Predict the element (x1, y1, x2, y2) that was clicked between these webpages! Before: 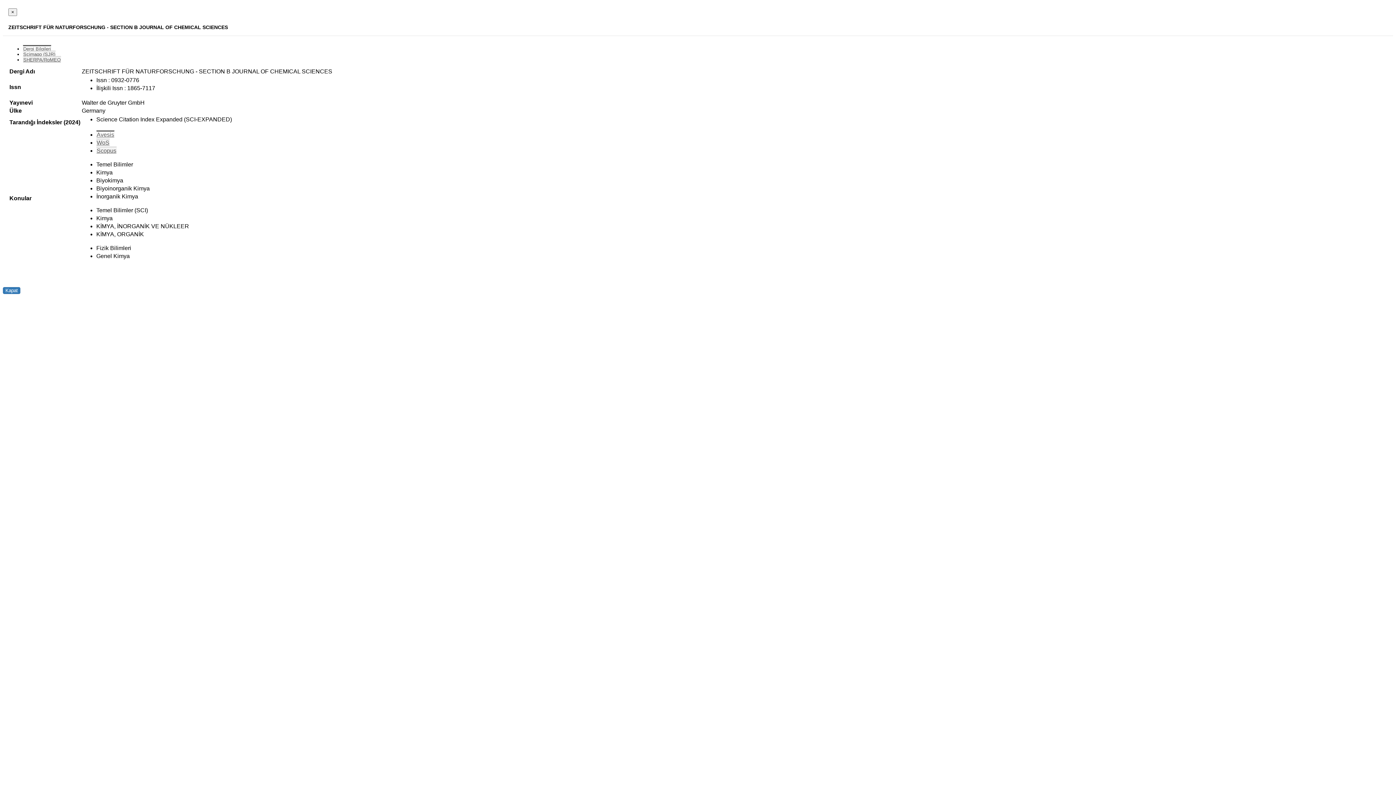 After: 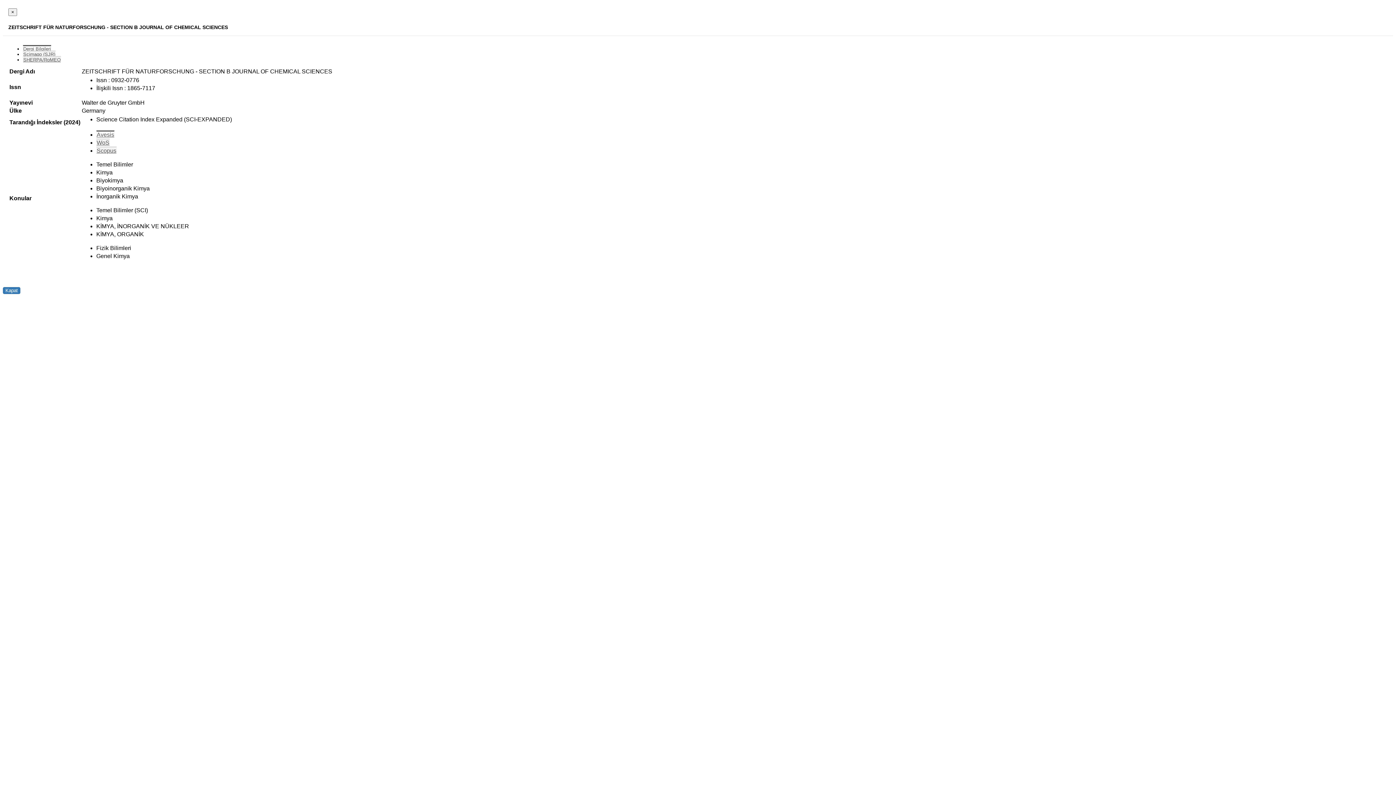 Action: bbox: (22, 50, 55, 57) label: Scimago (SJR)